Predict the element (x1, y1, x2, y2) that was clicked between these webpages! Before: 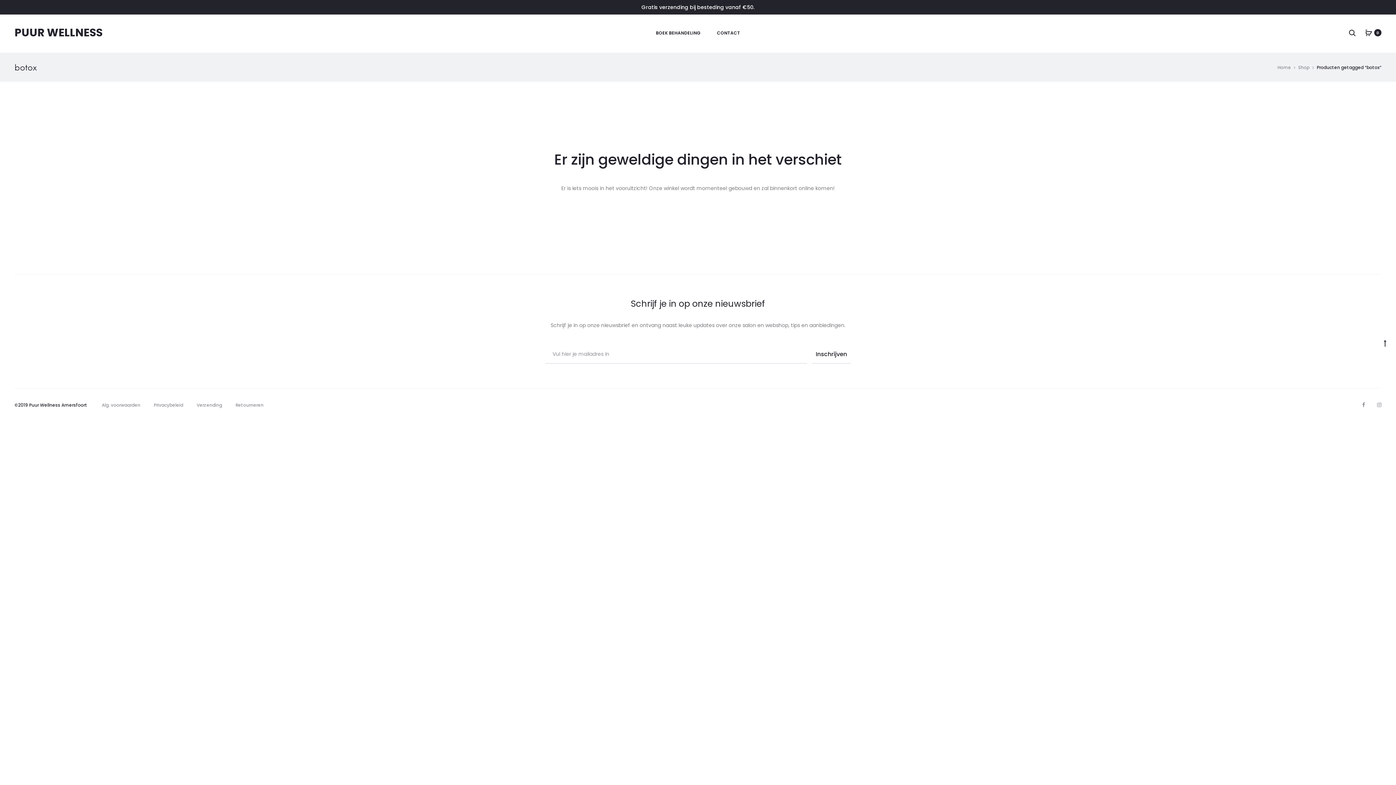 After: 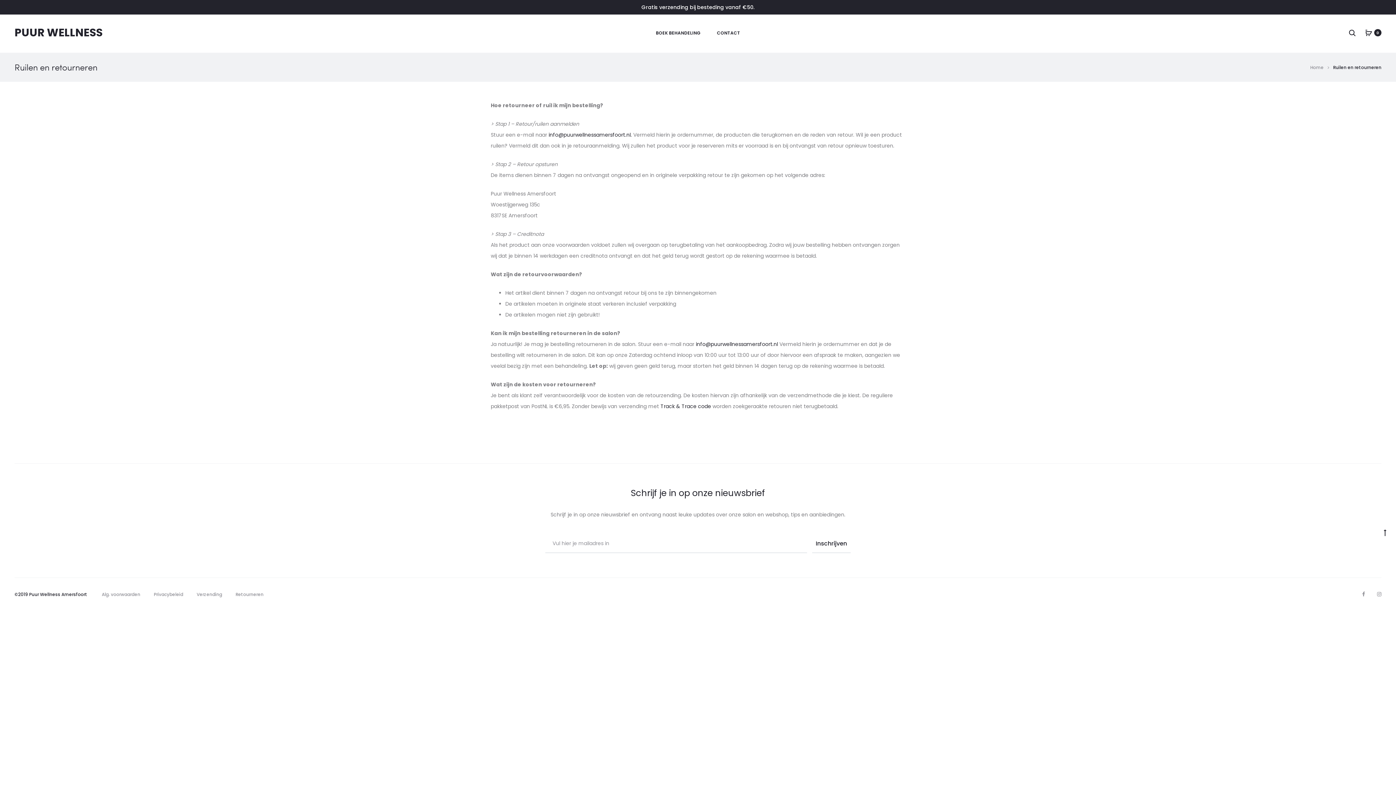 Action: label: Retourneren bbox: (235, 402, 263, 408)